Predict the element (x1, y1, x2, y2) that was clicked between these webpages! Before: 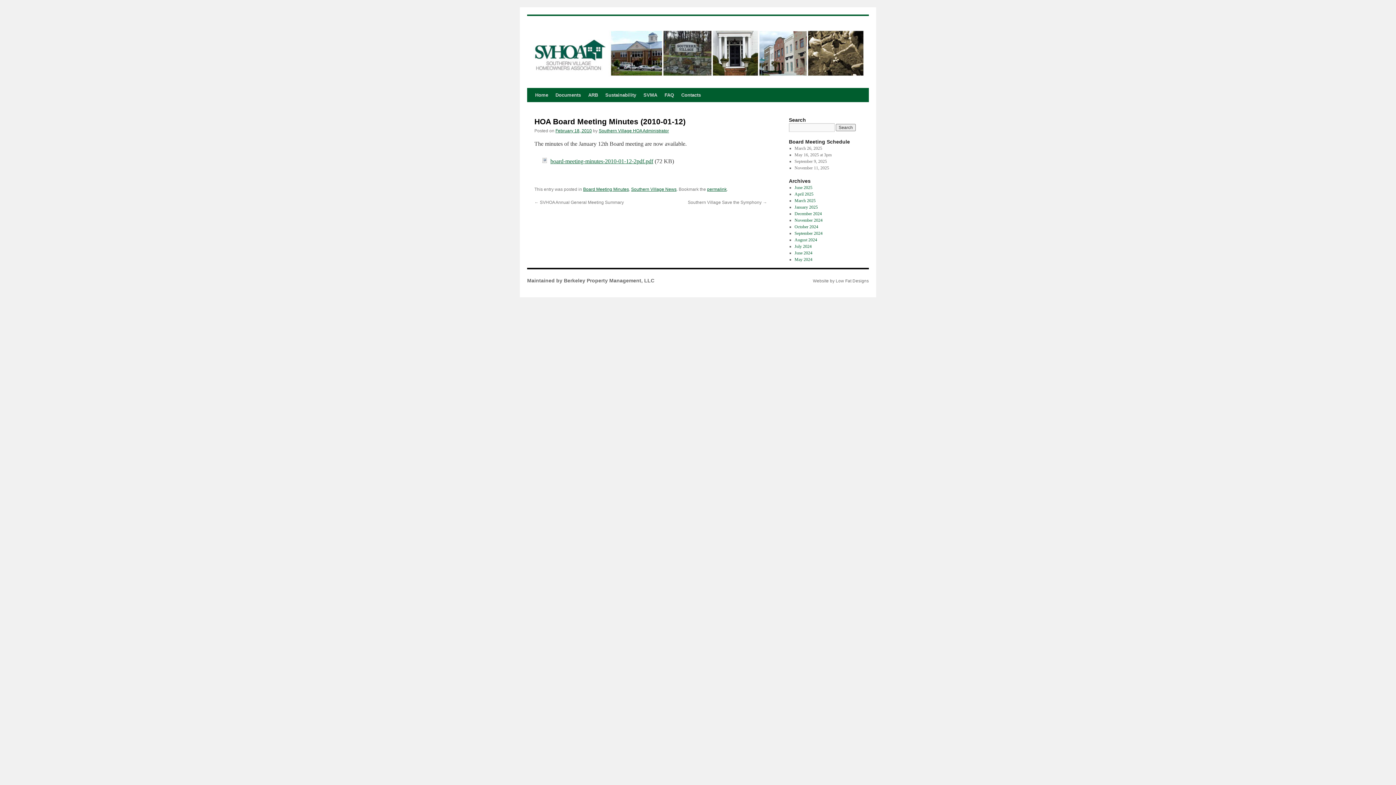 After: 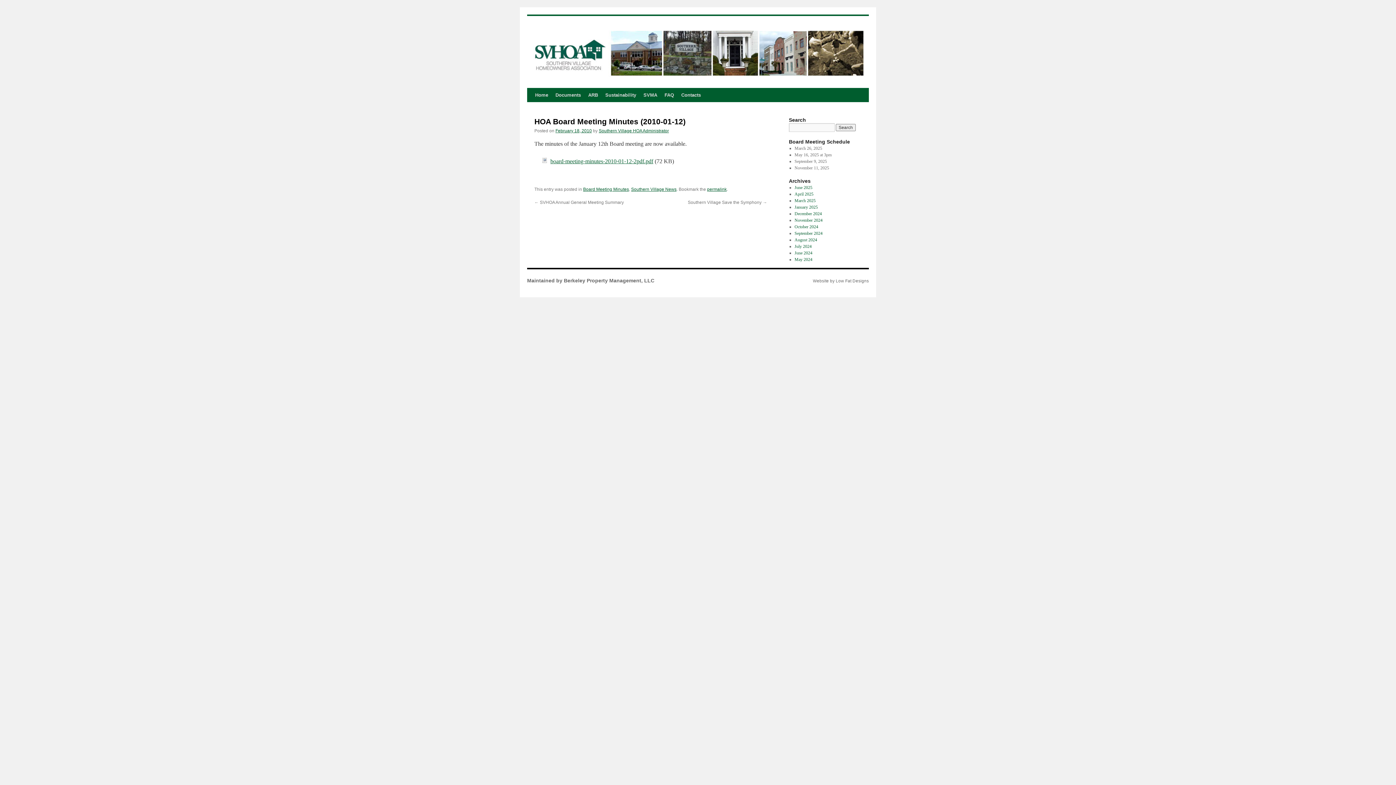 Action: bbox: (555, 128, 592, 133) label: February 18, 2010